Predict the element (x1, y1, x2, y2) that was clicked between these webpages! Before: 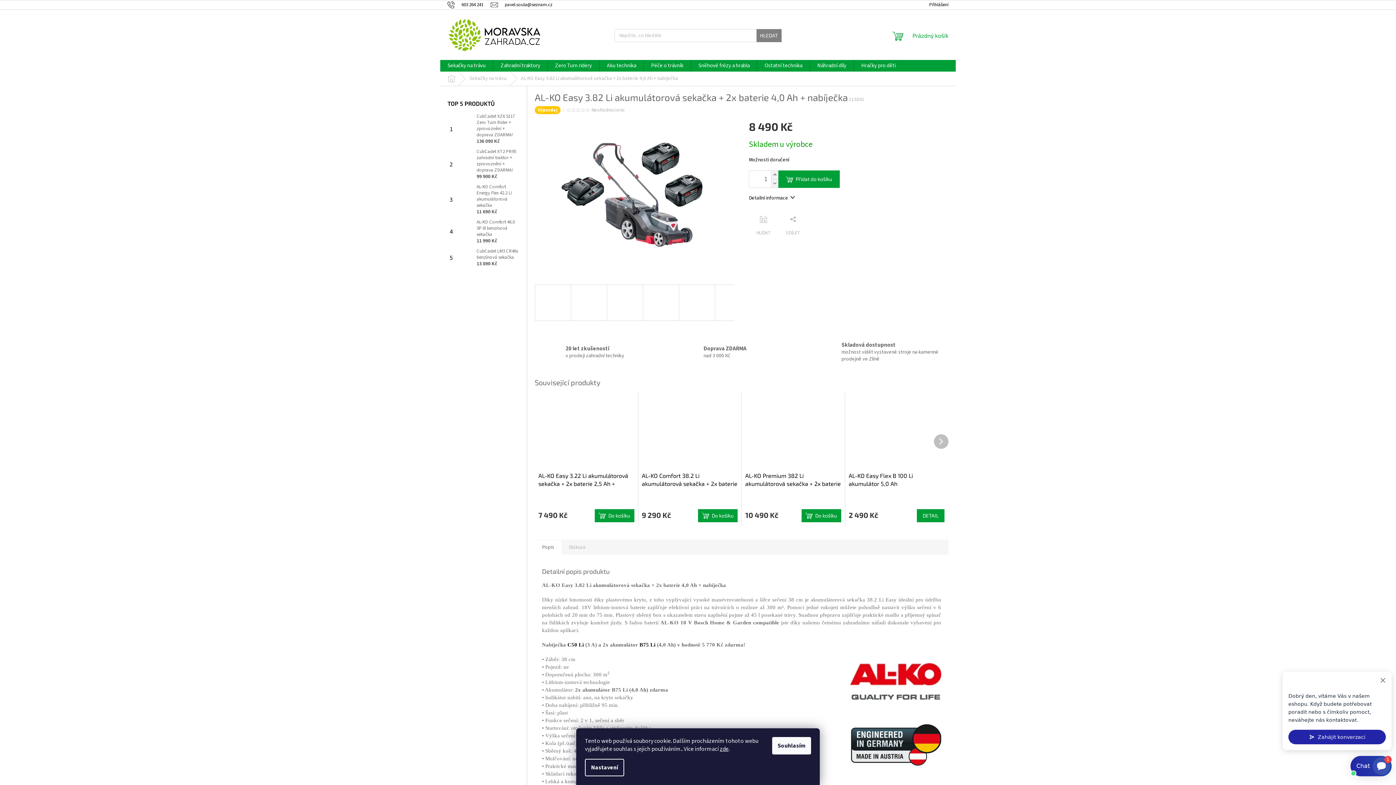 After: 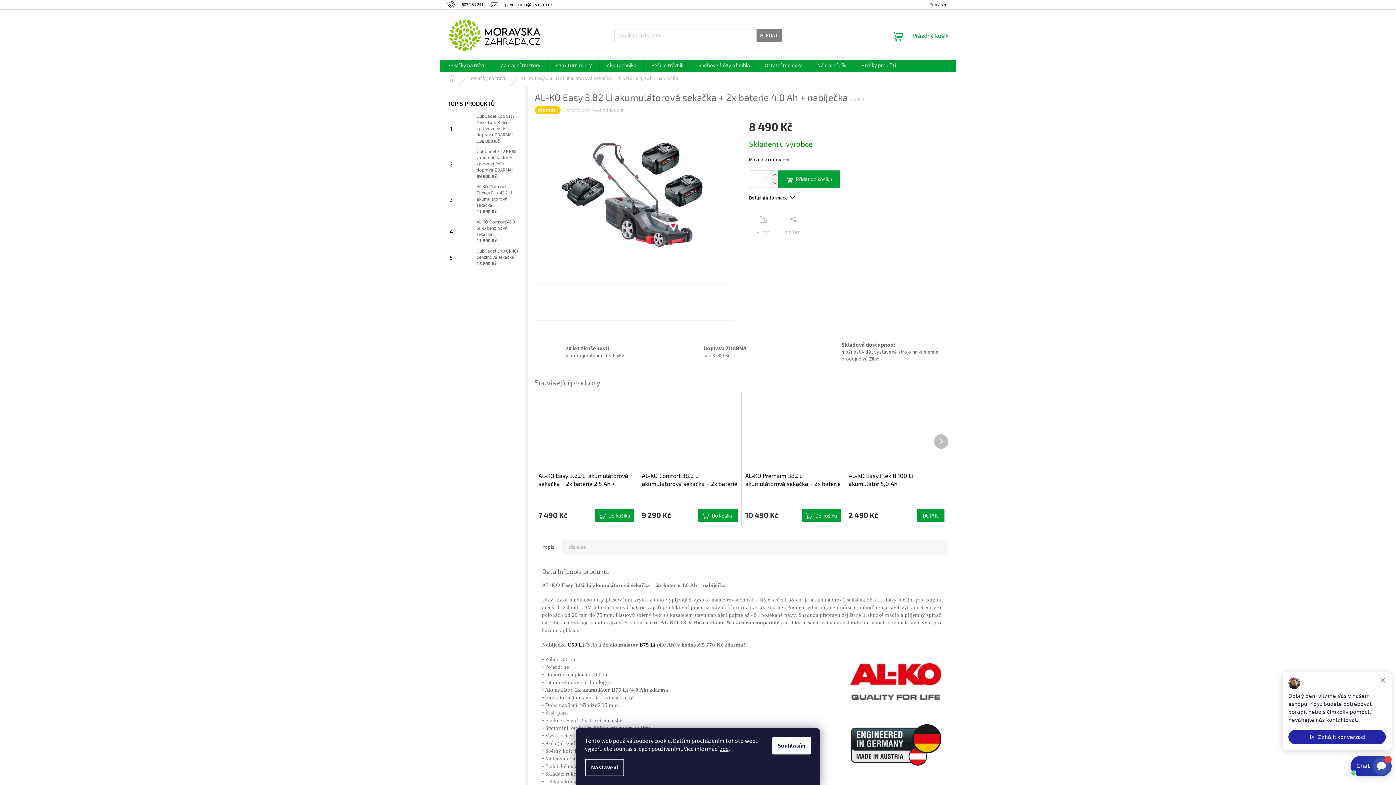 Action: bbox: (571, 108, 576, 112)